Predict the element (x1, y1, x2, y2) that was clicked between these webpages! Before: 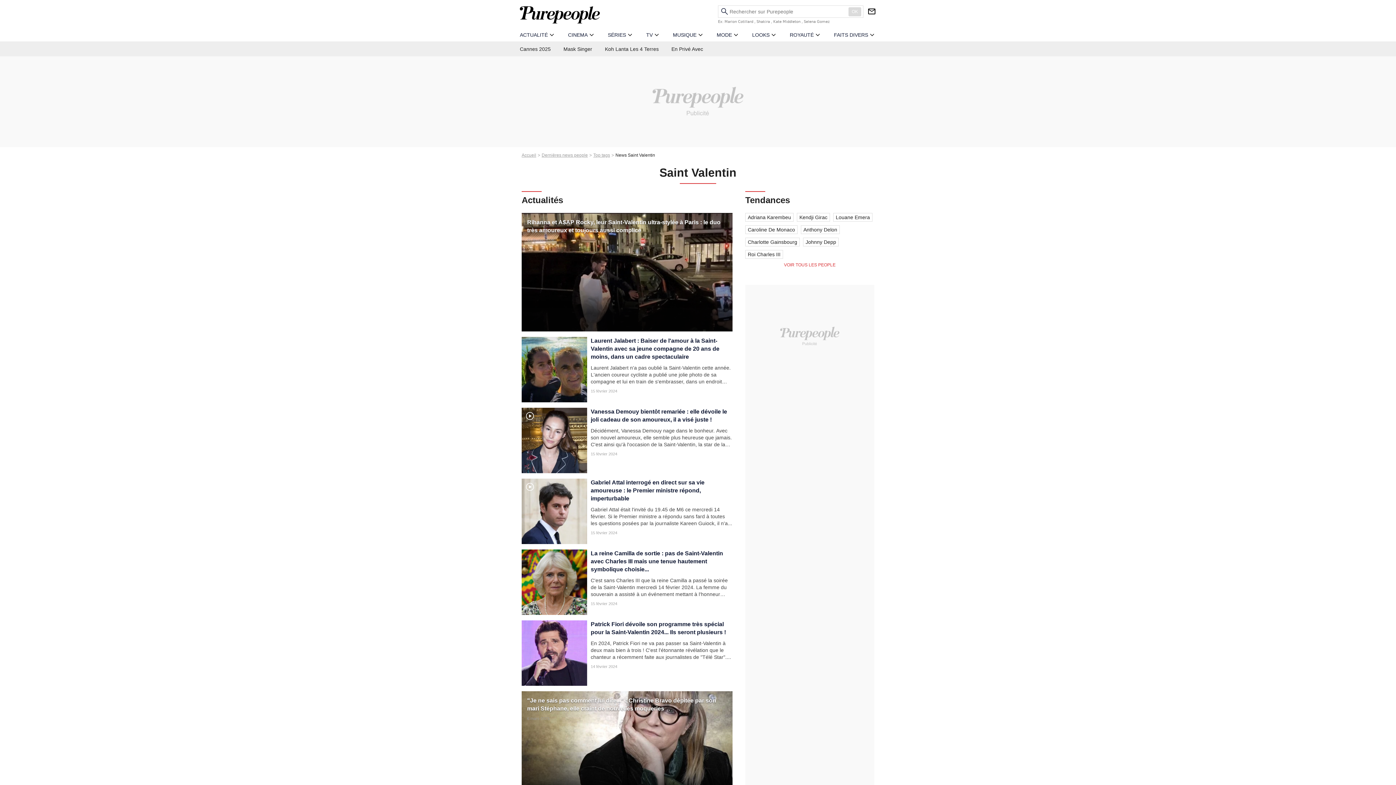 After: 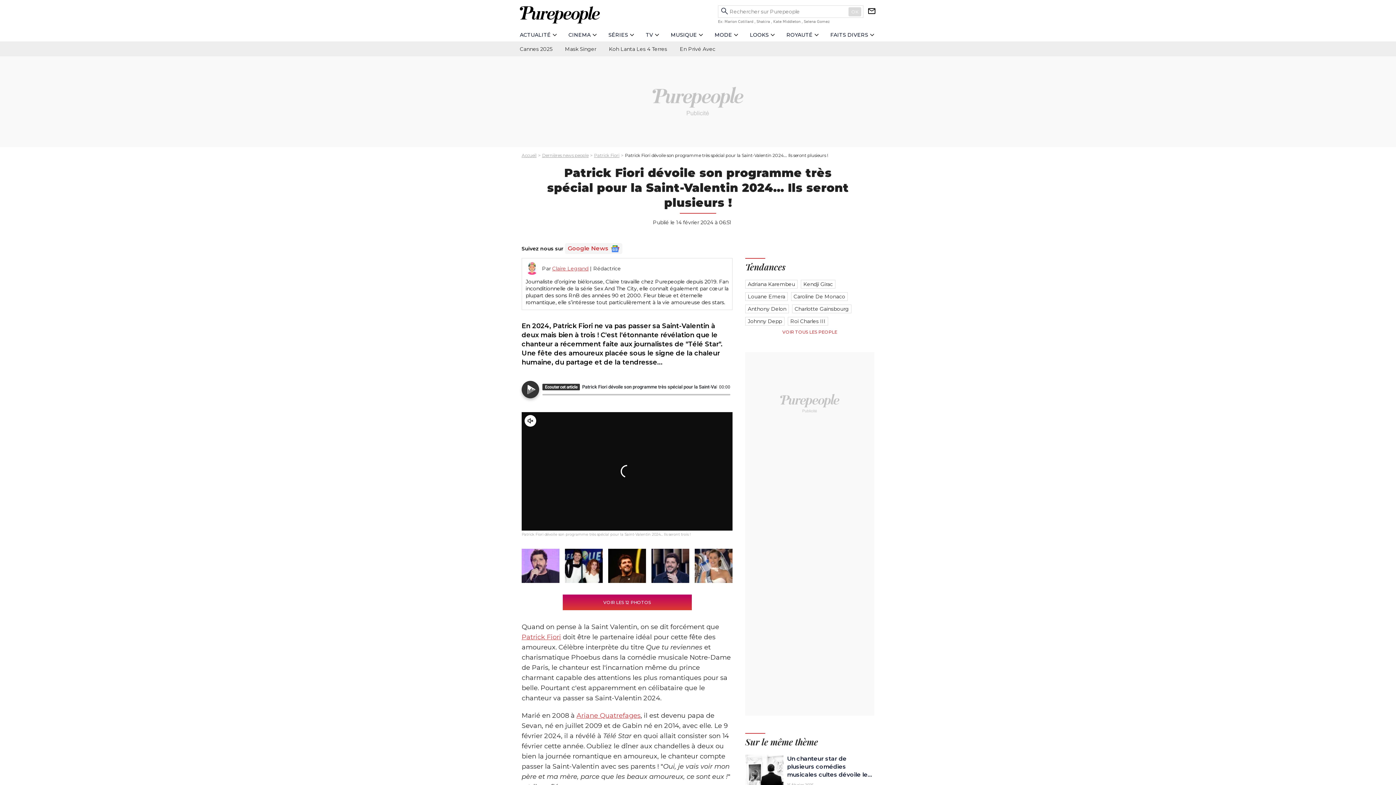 Action: label: Patrick Fiori dévoile son programme très spécial pour la Saint-Valentin 2024... Ils seront plusieurs ! bbox: (590, 621, 726, 635)